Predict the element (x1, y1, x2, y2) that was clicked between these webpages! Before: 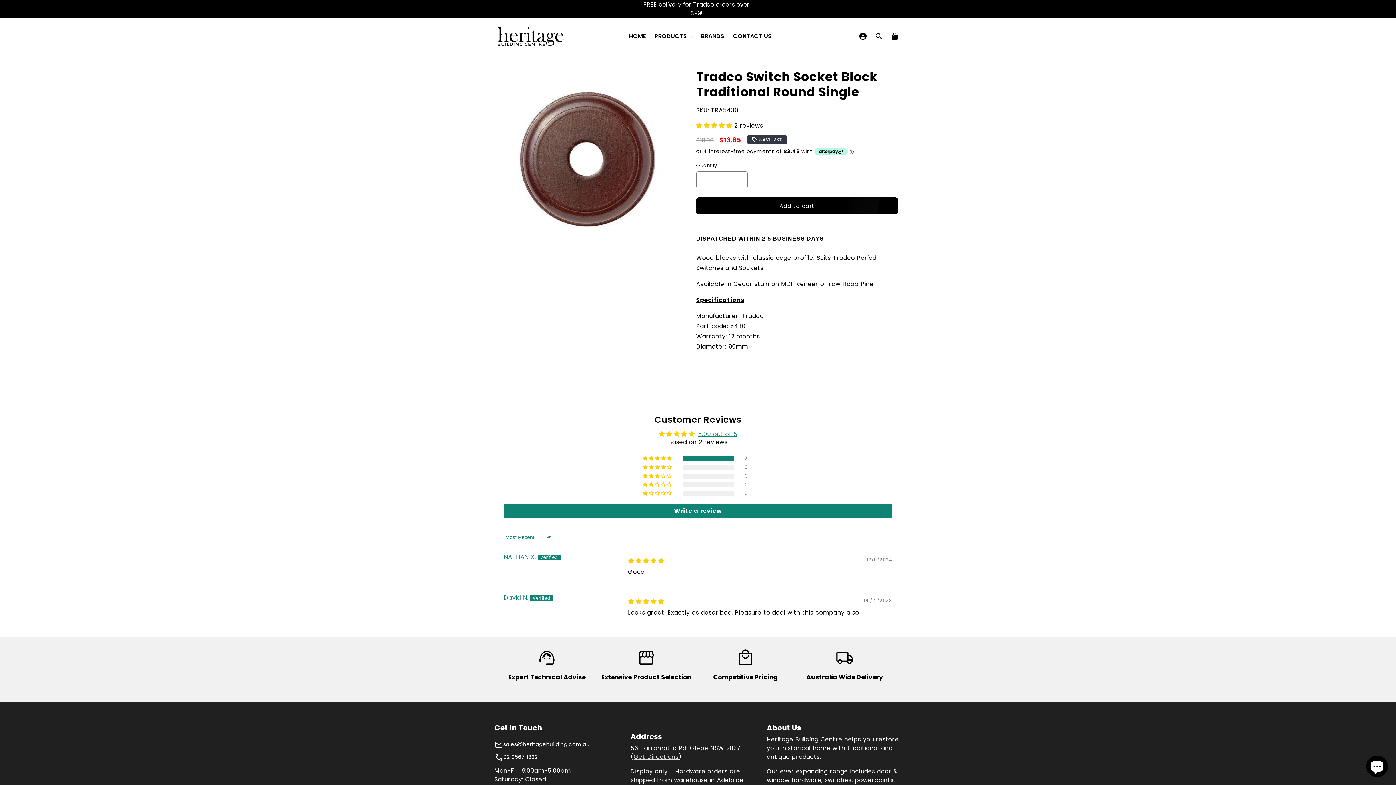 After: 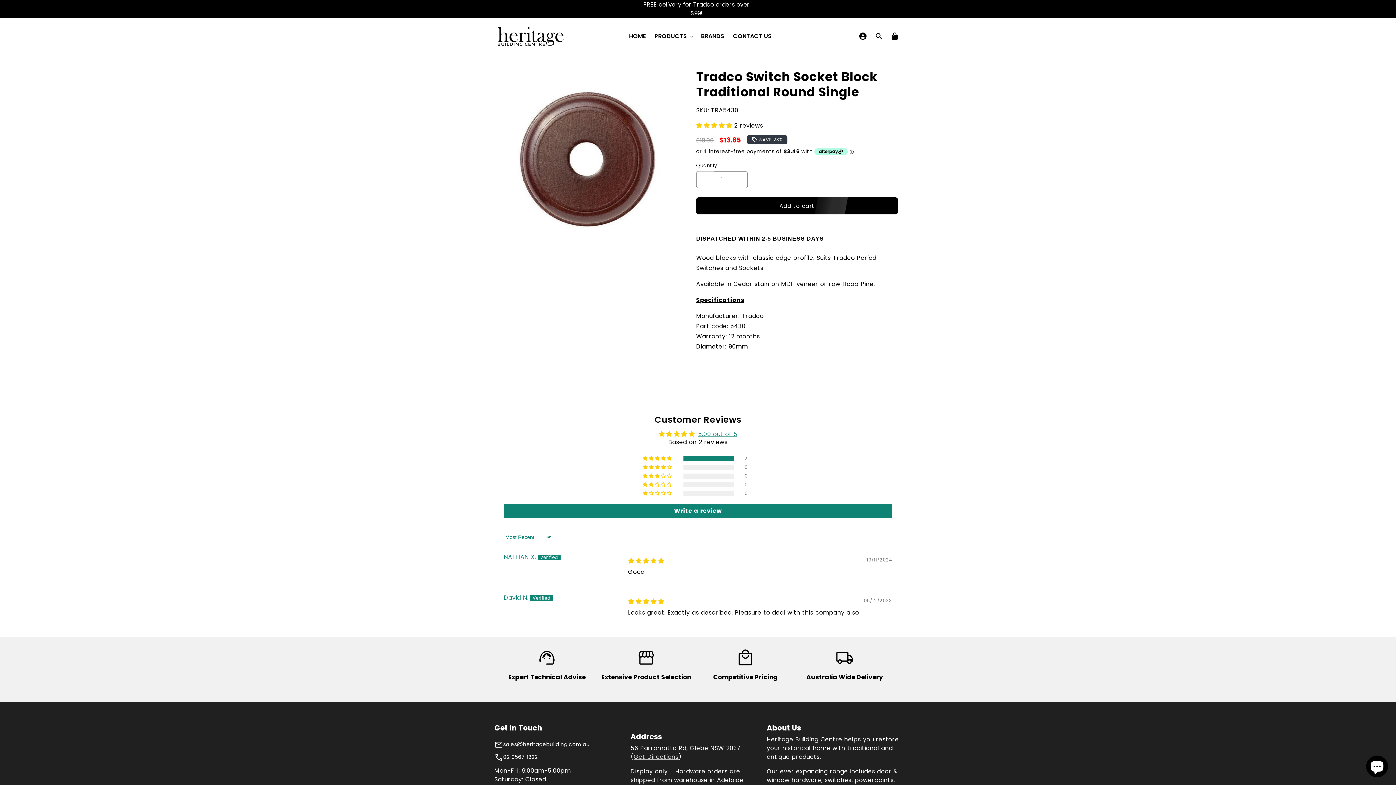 Action: bbox: (697, 171, 714, 188) label: Decrease quantity for Tradco Switch Socket Block Traditional Round Single